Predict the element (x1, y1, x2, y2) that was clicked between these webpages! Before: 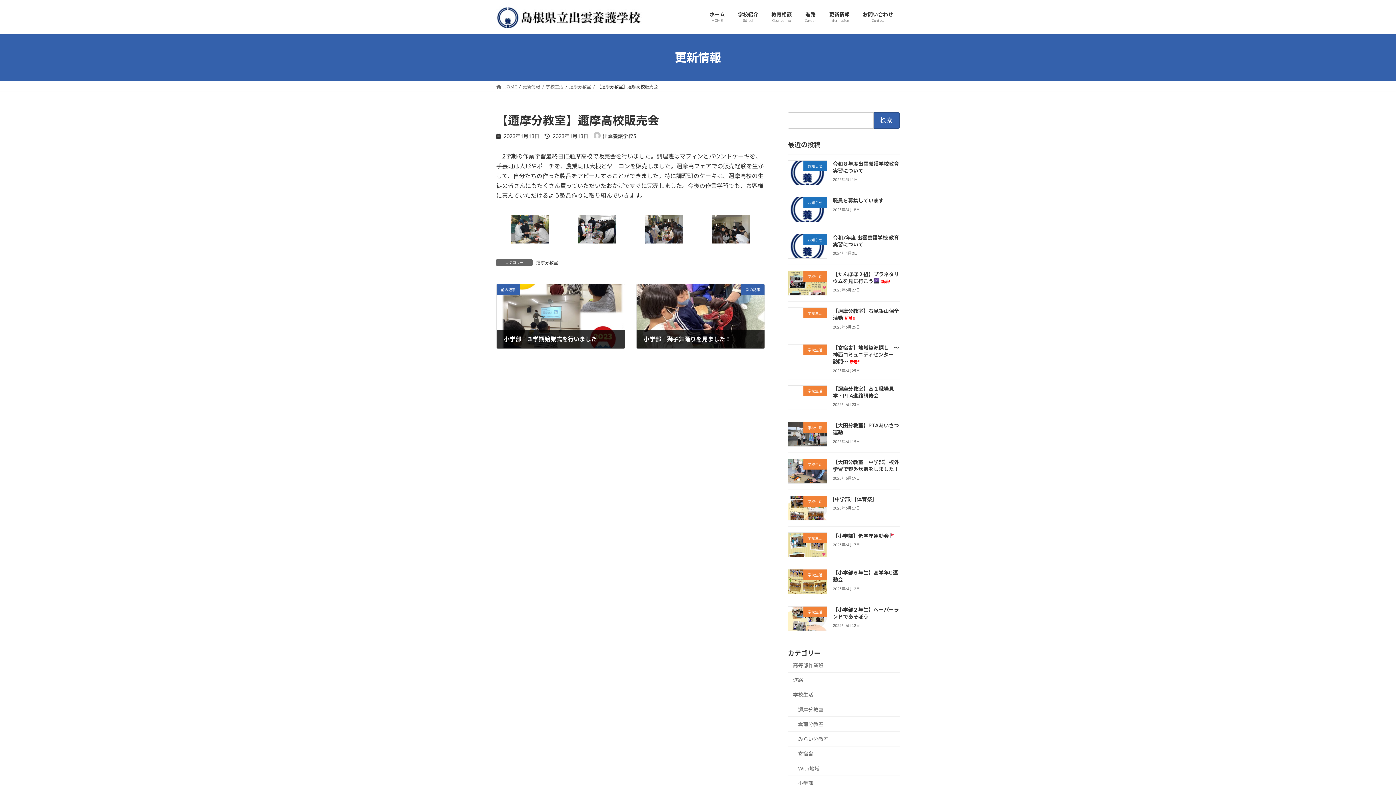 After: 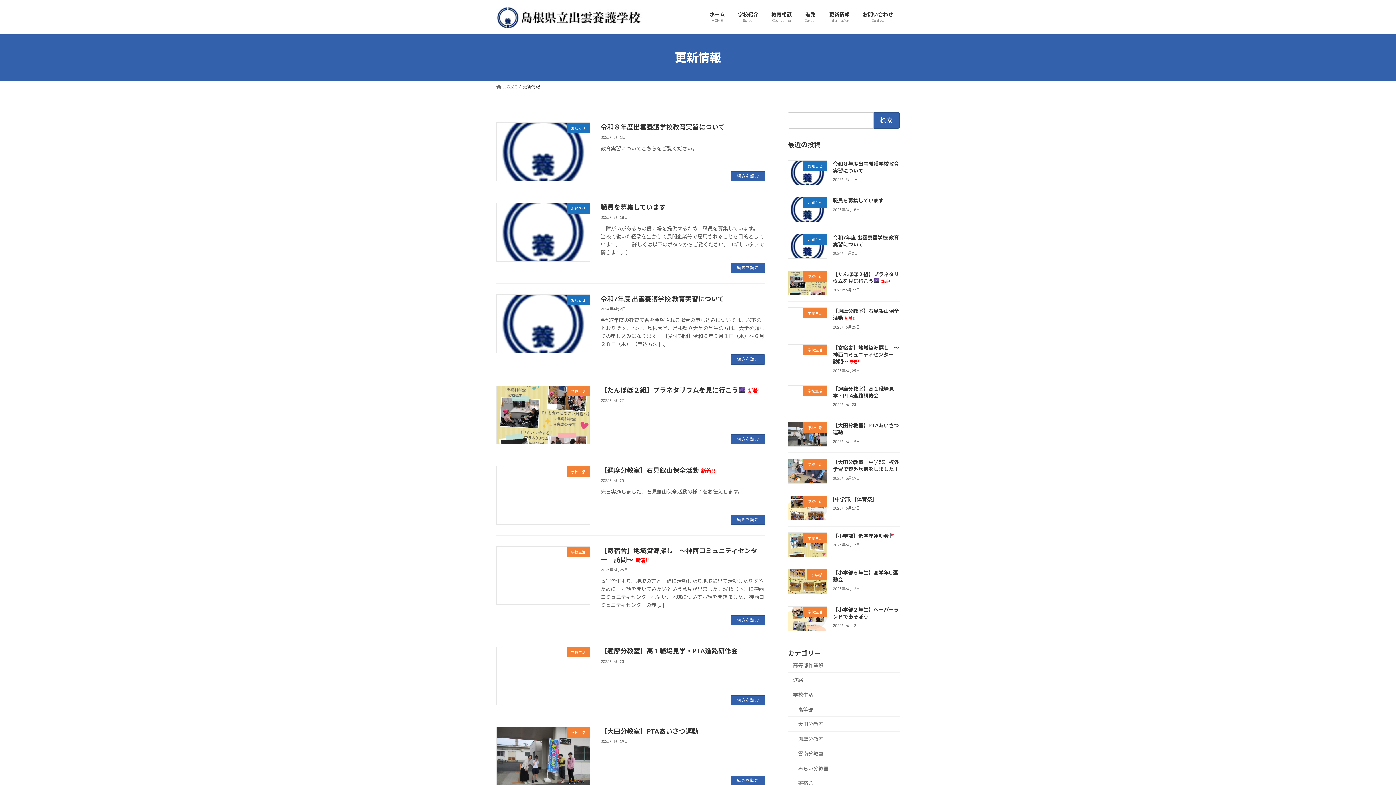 Action: label: 更新情報
Information bbox: (822, 5, 856, 28)